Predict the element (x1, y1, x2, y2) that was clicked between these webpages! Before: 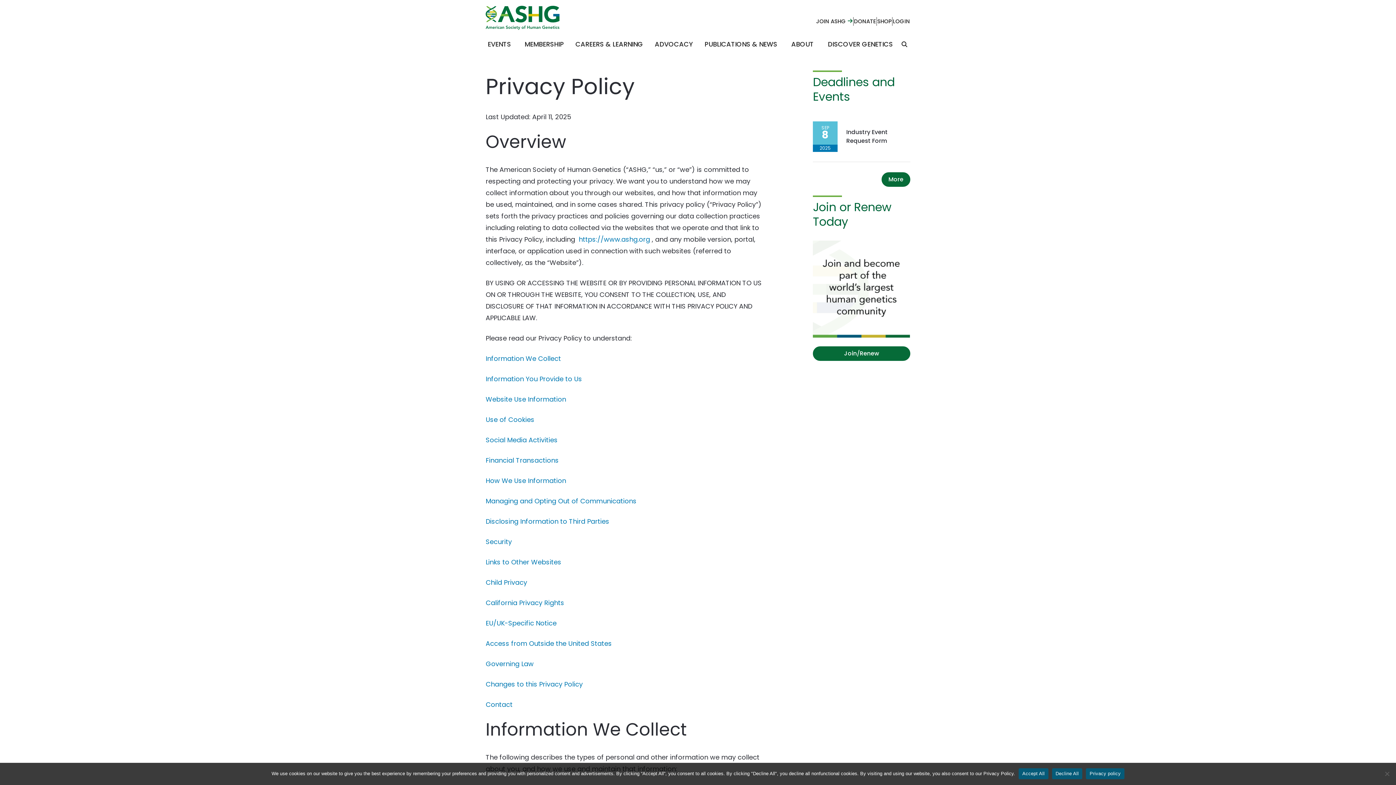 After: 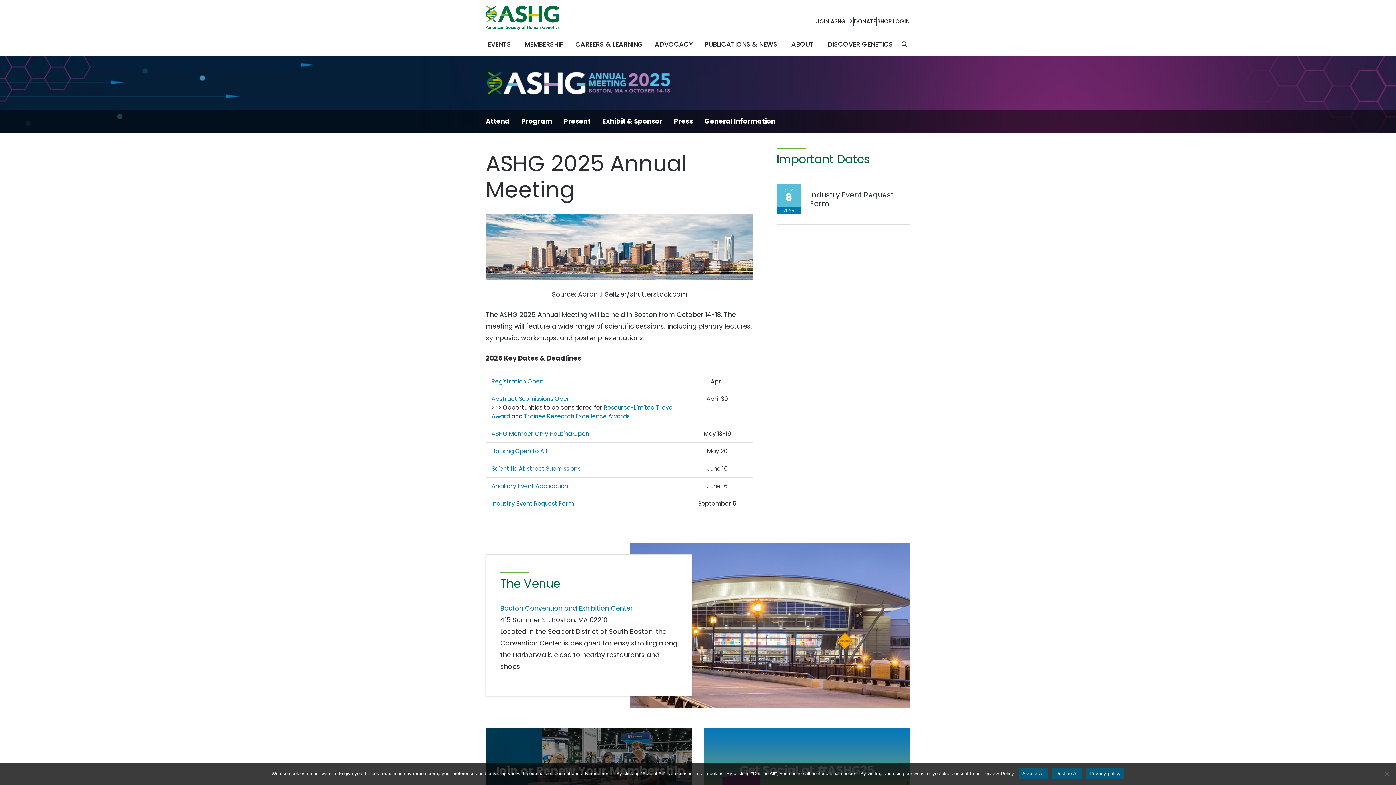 Action: label: Industry Event Request Form bbox: (846, 128, 888, 145)